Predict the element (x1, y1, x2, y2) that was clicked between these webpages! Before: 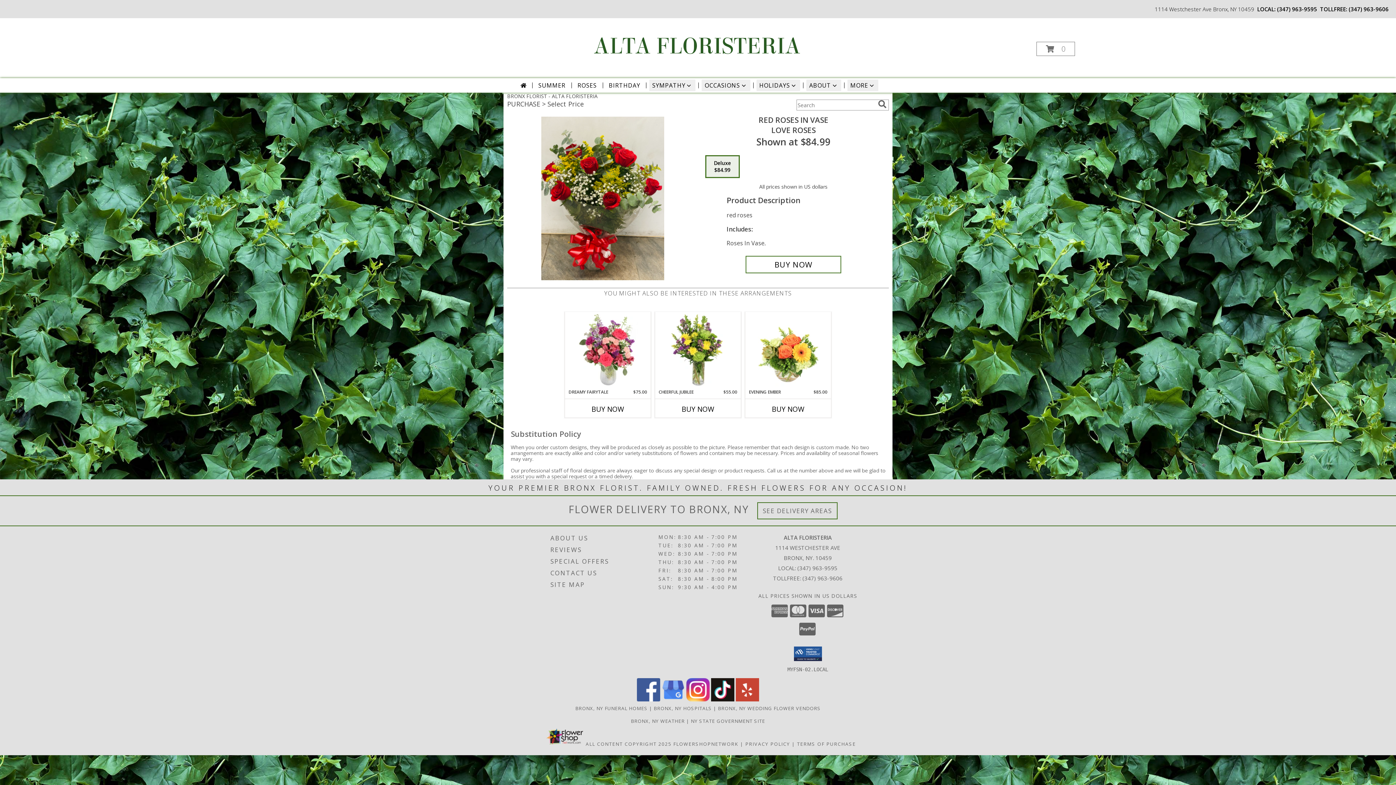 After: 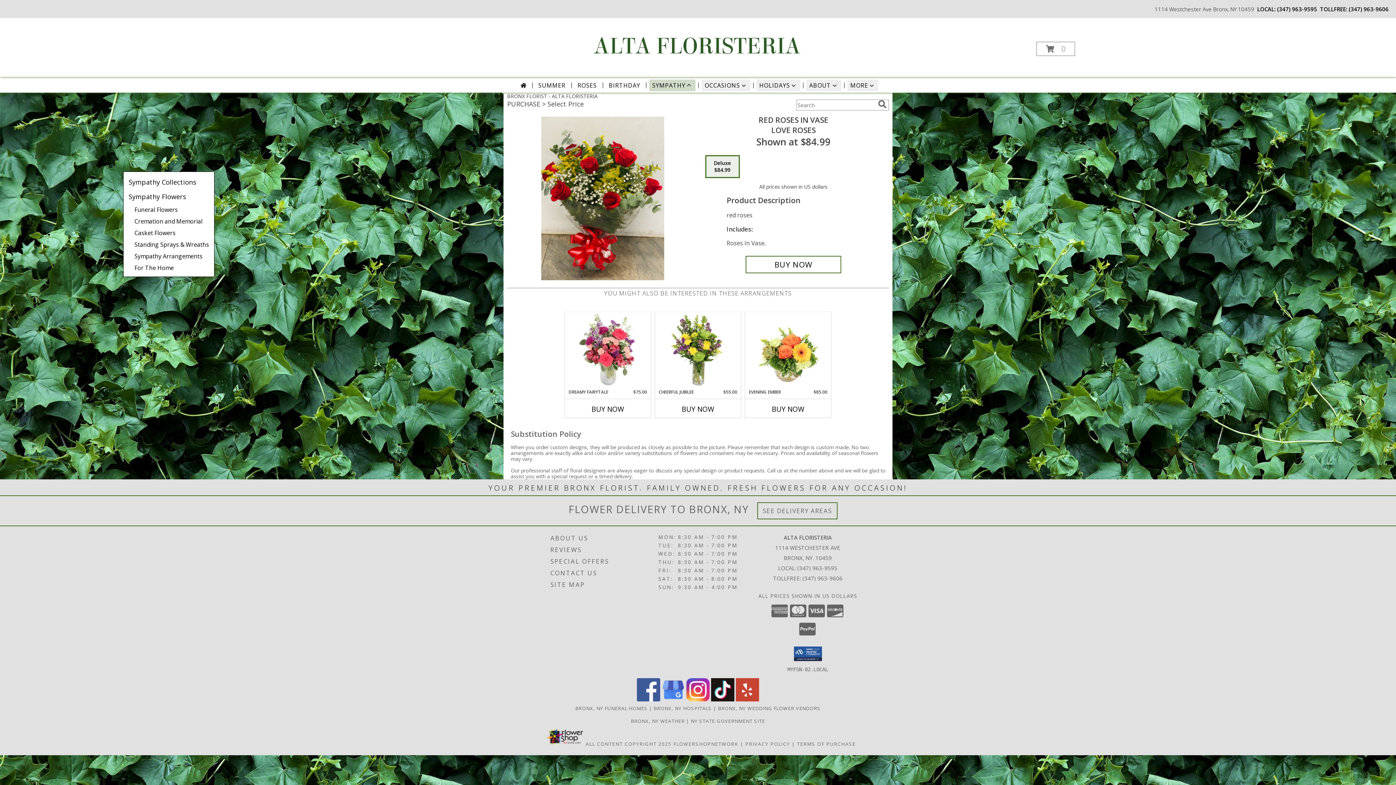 Action: label: SYMPATHY bbox: (649, 79, 695, 91)